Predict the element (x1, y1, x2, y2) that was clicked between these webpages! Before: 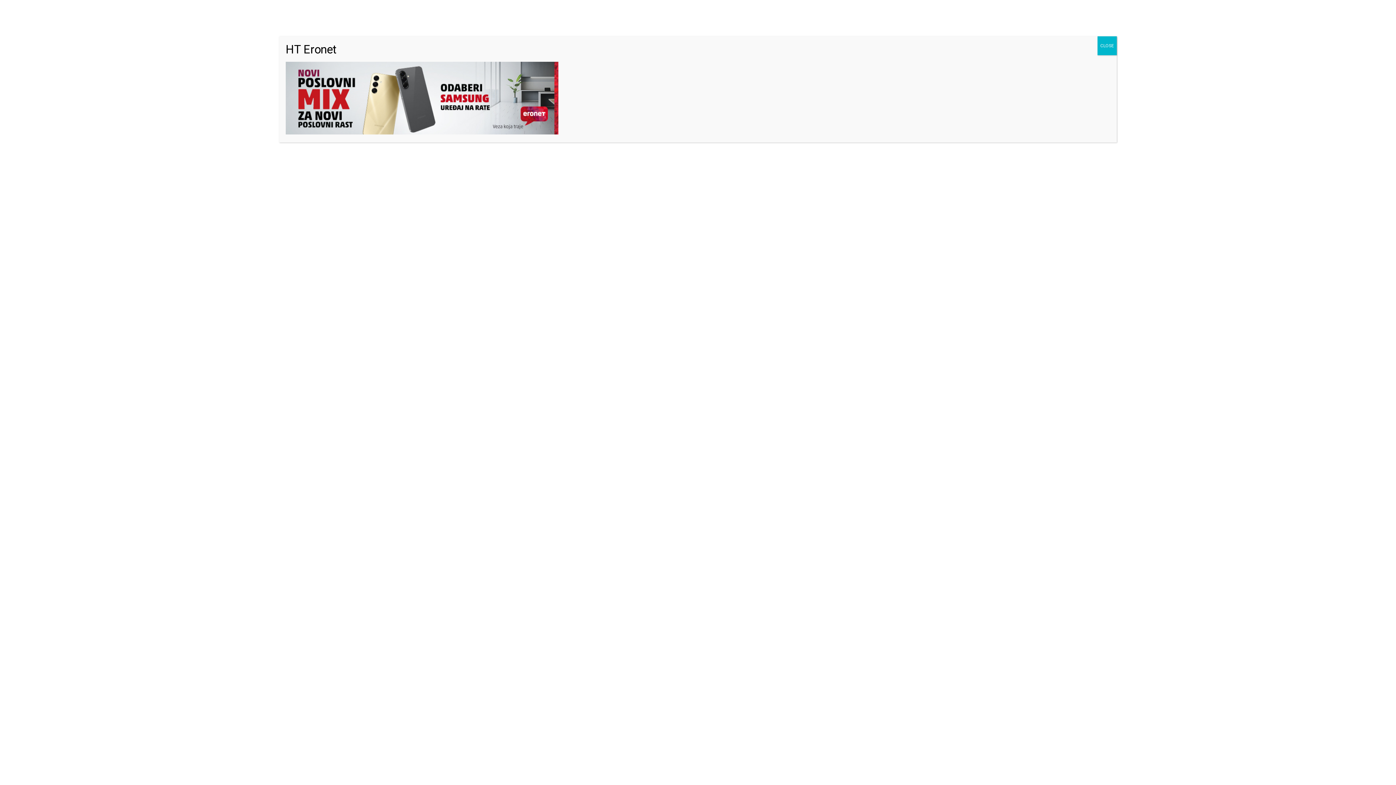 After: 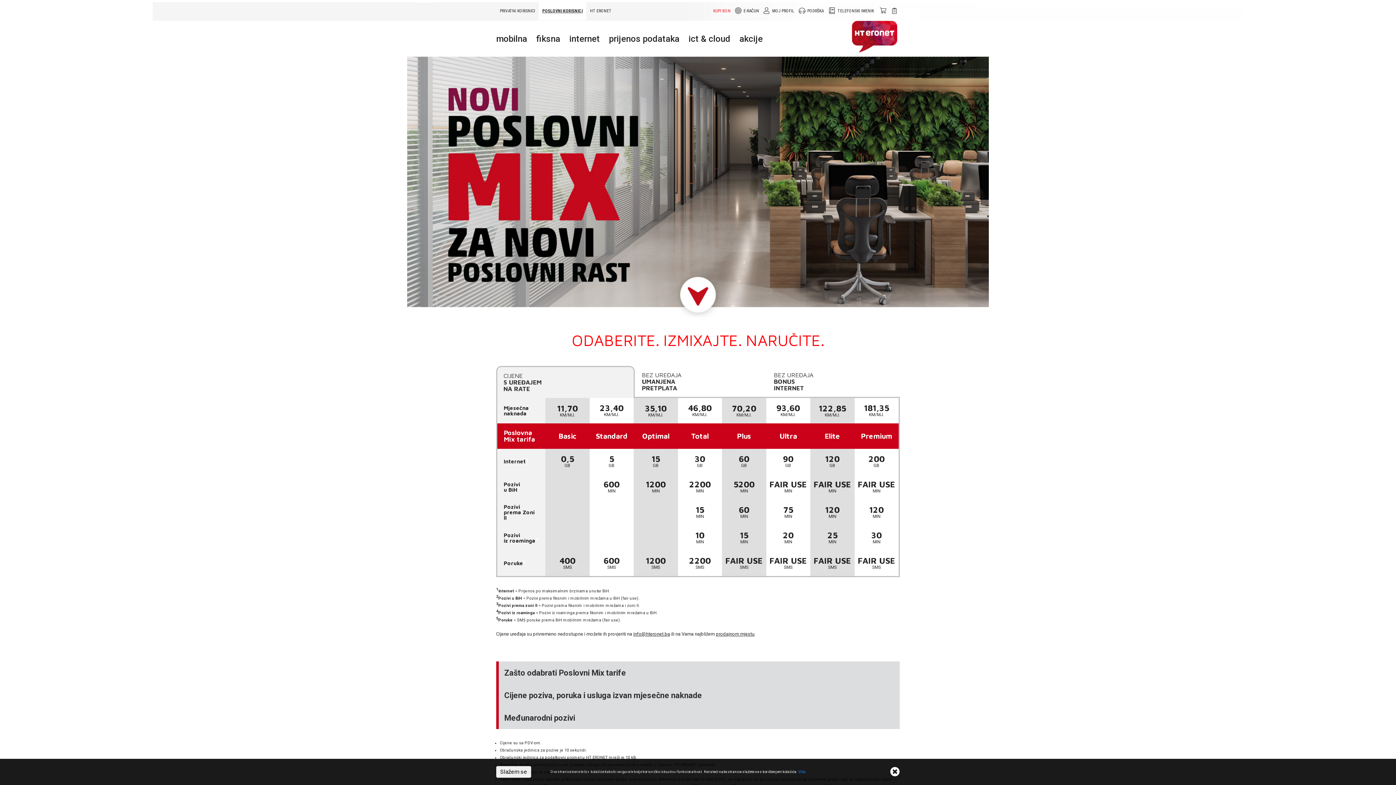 Action: bbox: (285, 129, 558, 136)